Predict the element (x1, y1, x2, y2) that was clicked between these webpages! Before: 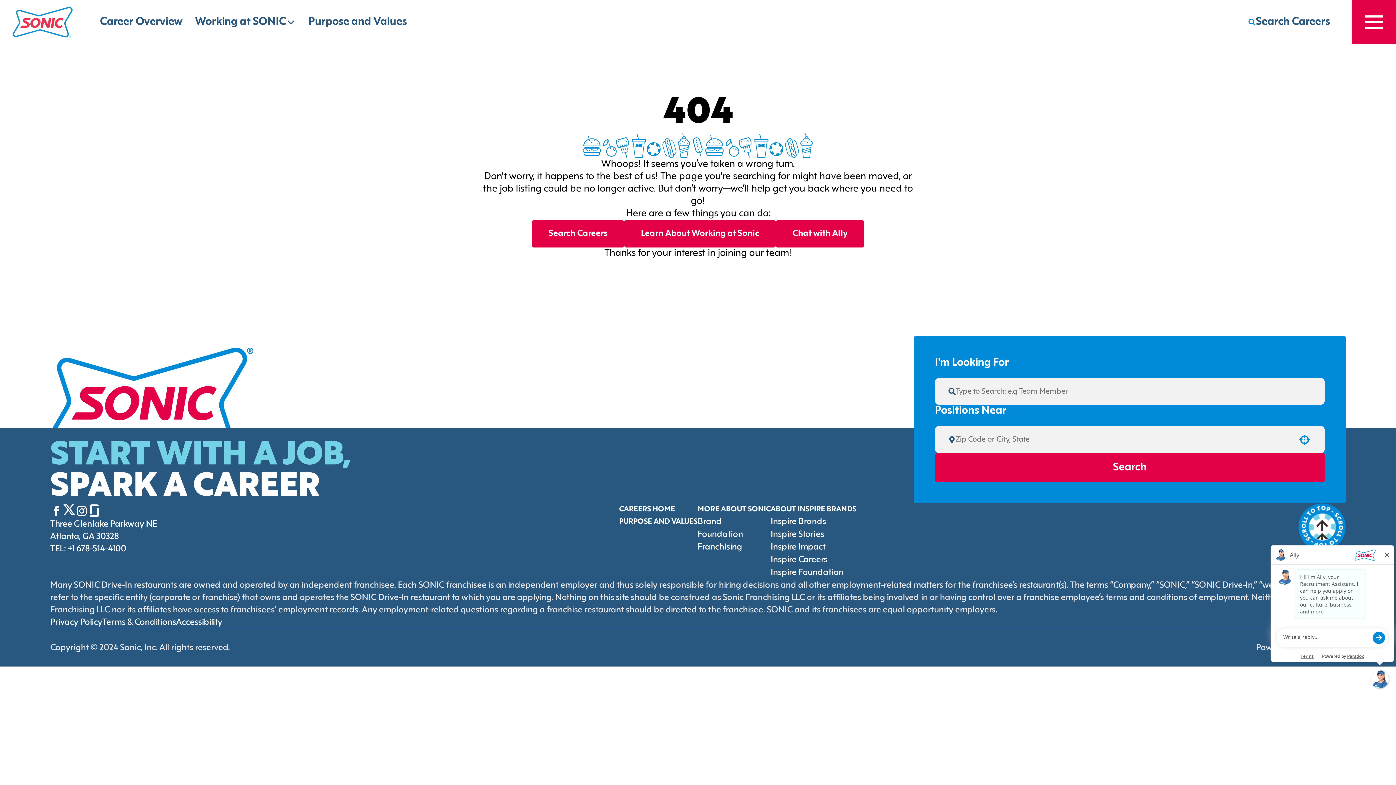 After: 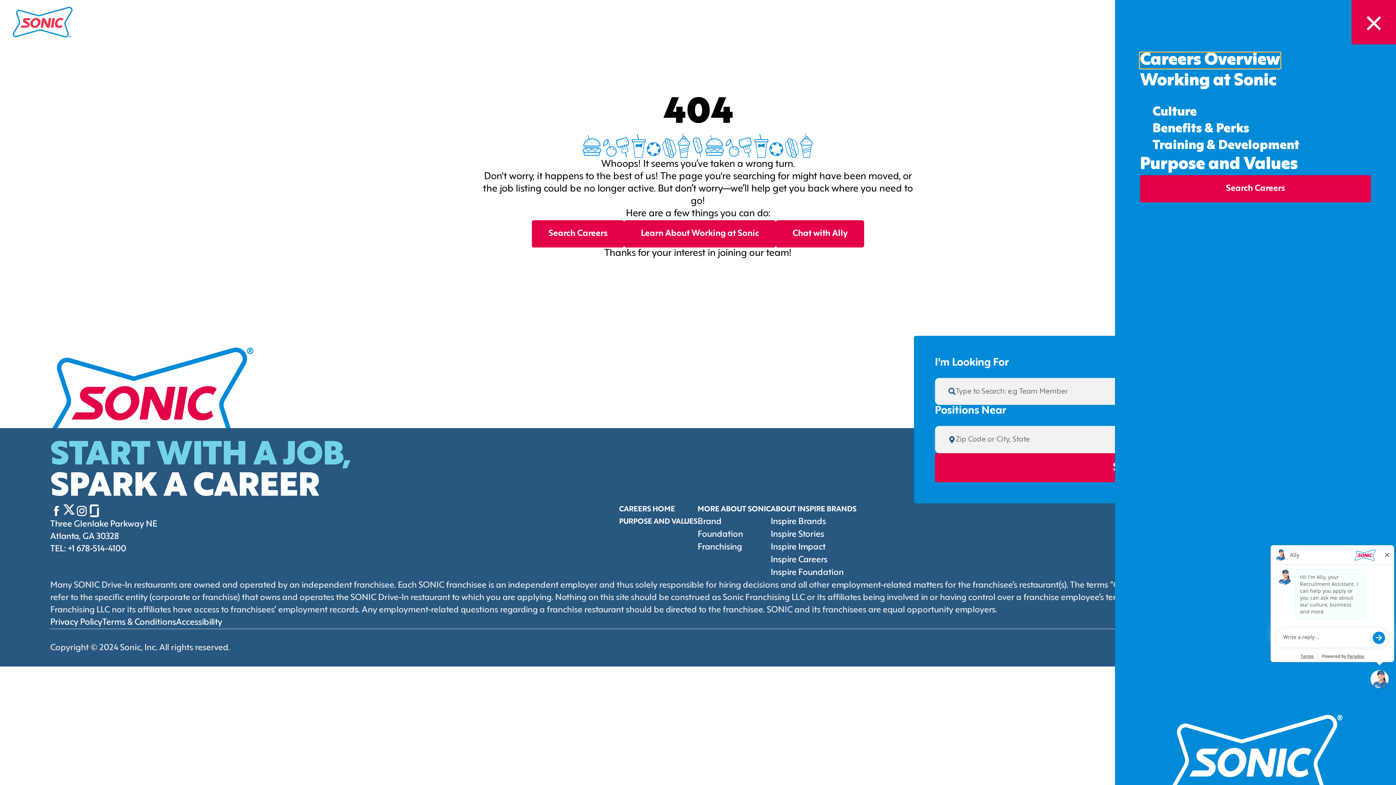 Action: label: Toggle drawer bbox: (1351, 0, 1396, 44)